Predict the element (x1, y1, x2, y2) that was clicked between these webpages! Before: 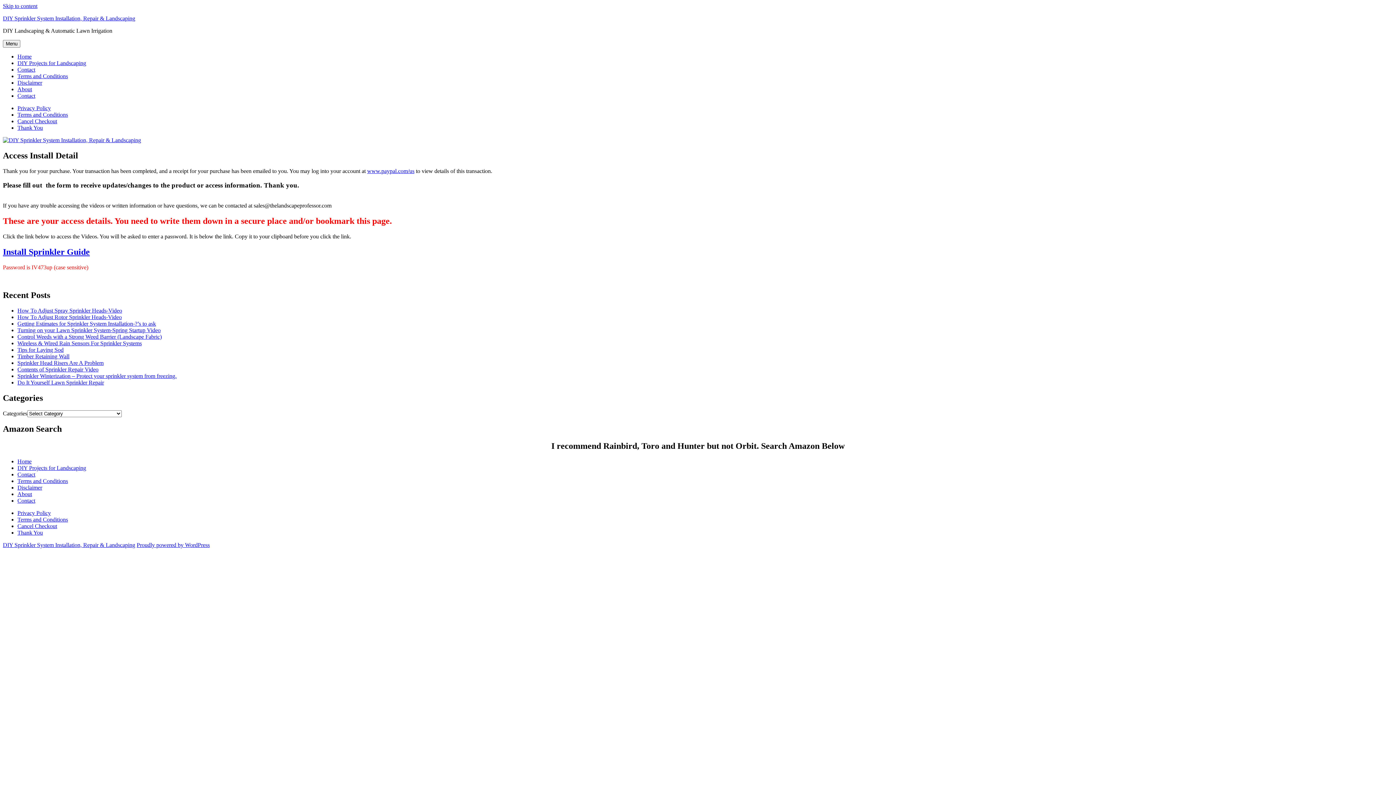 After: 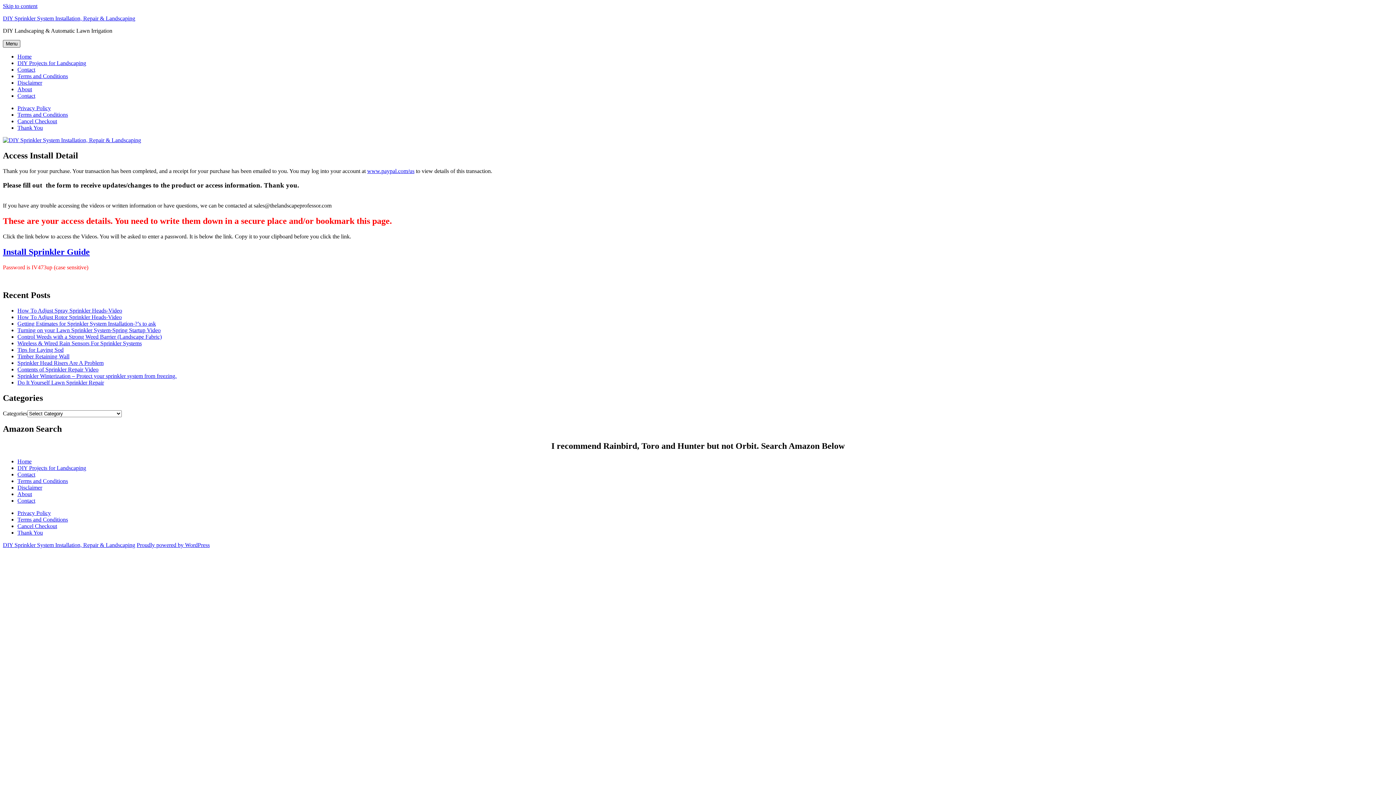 Action: label: Menu bbox: (2, 40, 20, 47)